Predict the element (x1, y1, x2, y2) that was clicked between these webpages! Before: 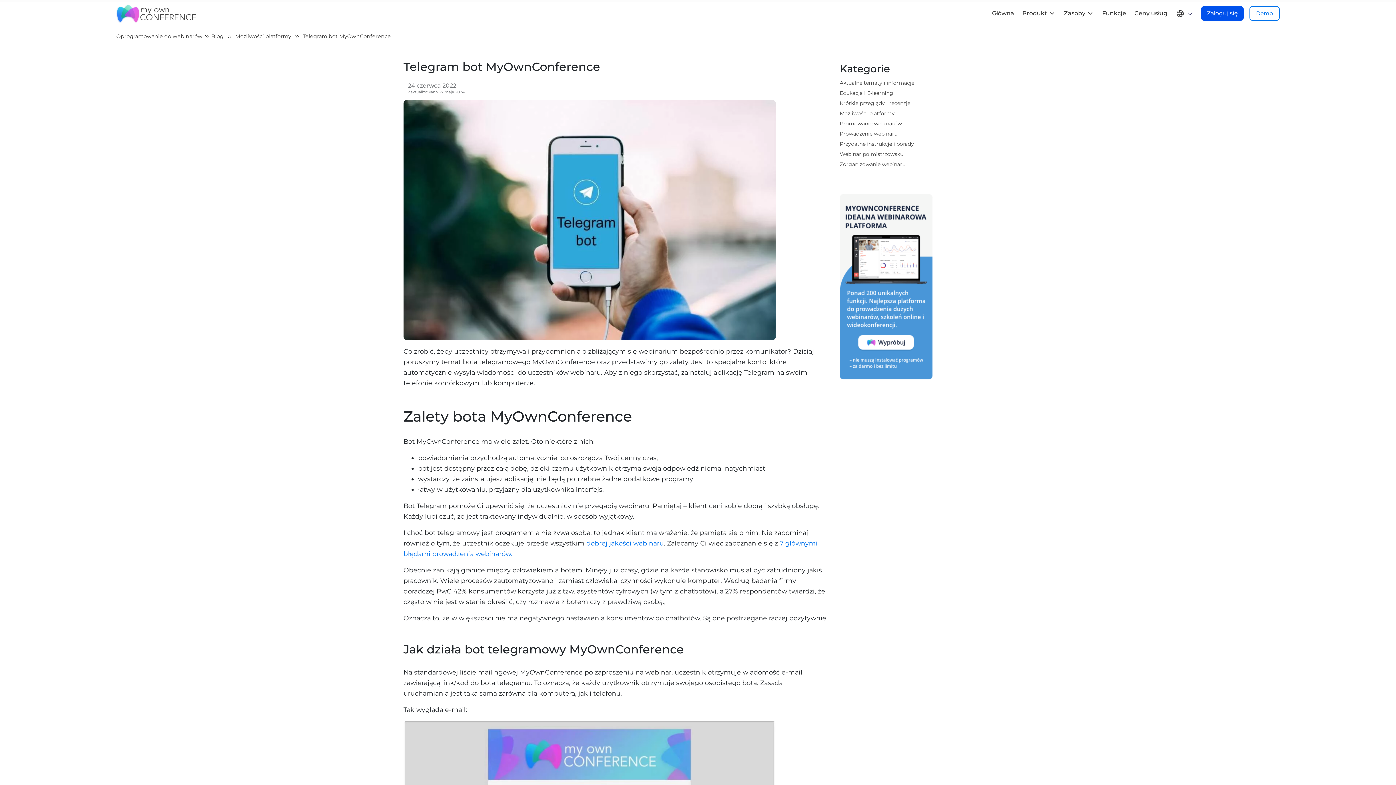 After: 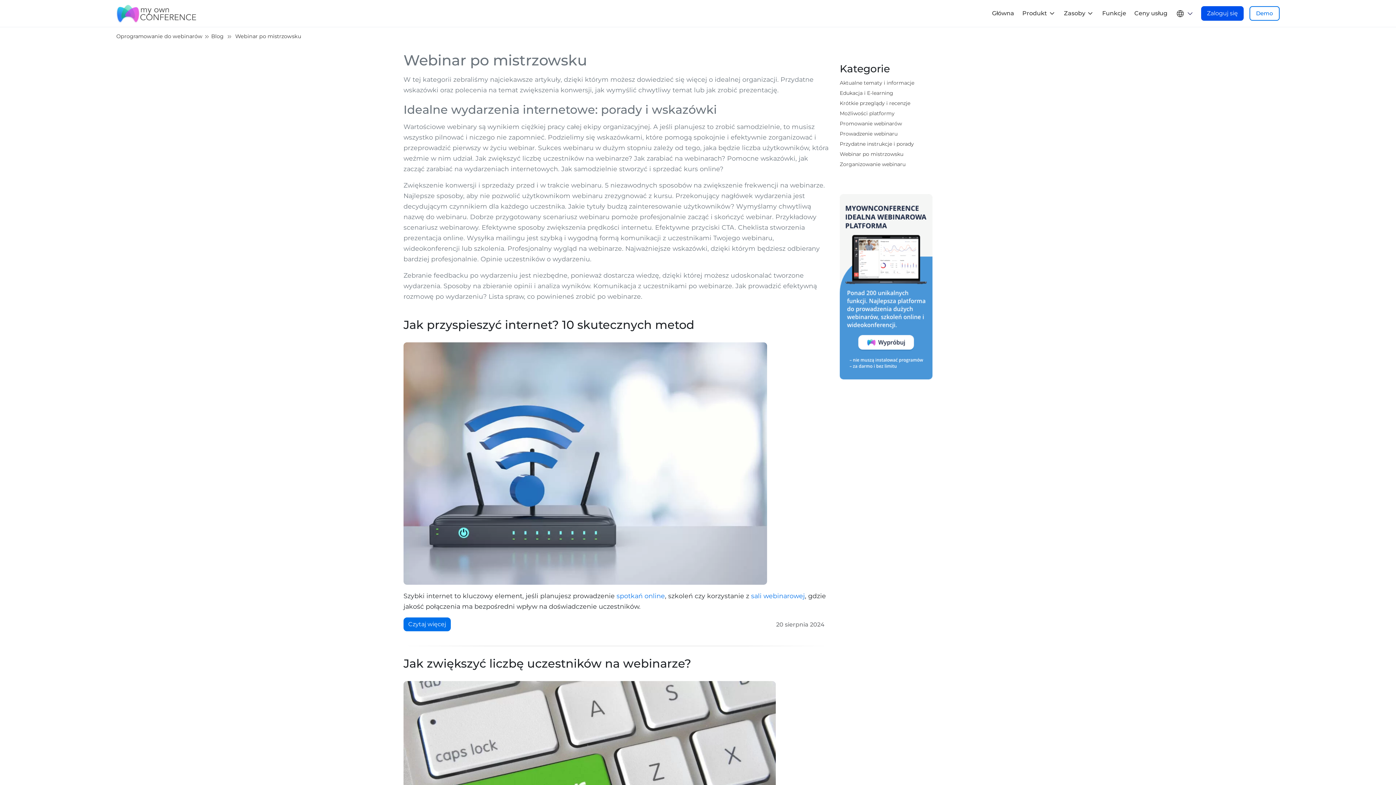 Action: bbox: (839, 150, 903, 157) label: Webinar po mistrzowsku